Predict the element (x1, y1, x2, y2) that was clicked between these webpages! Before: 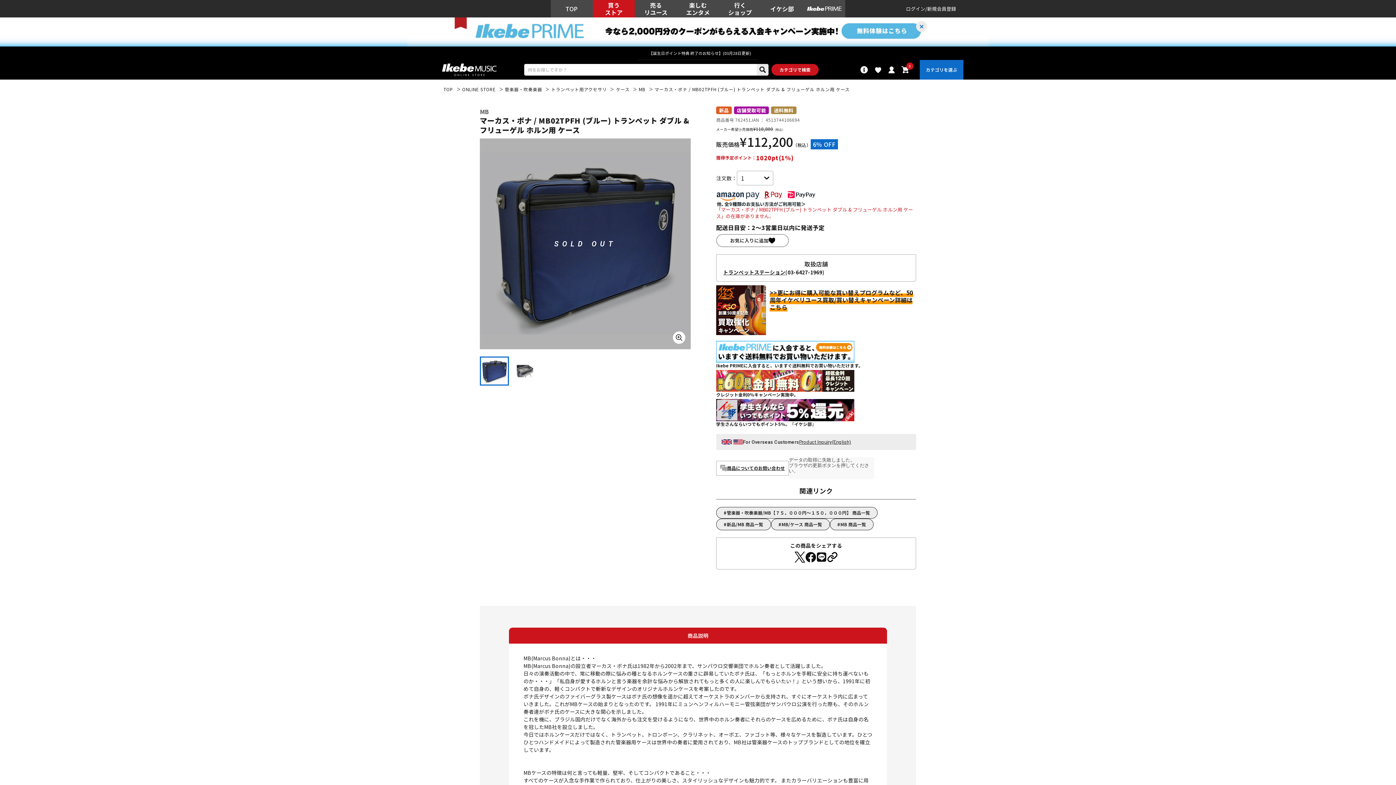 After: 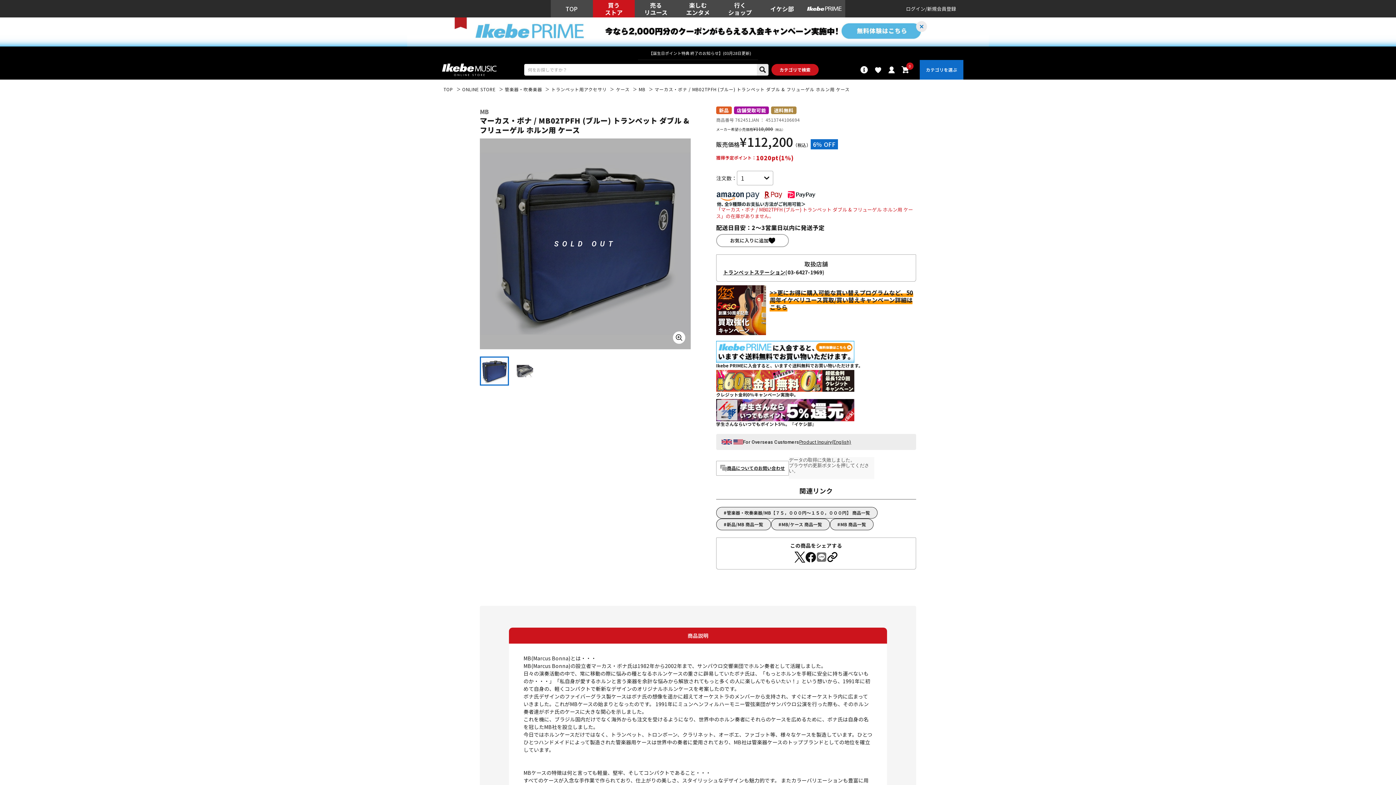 Action: bbox: (816, 552, 827, 562) label: LINEでシェアする